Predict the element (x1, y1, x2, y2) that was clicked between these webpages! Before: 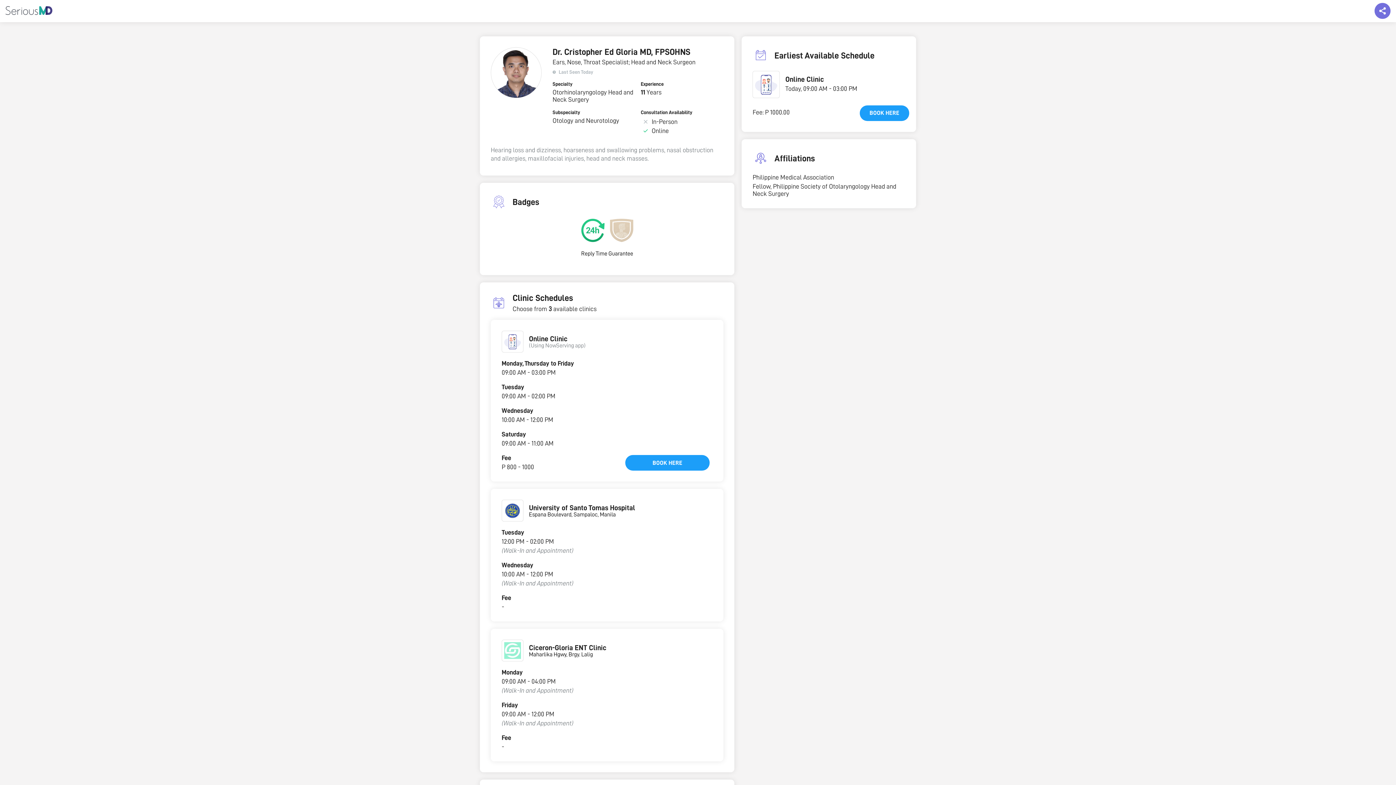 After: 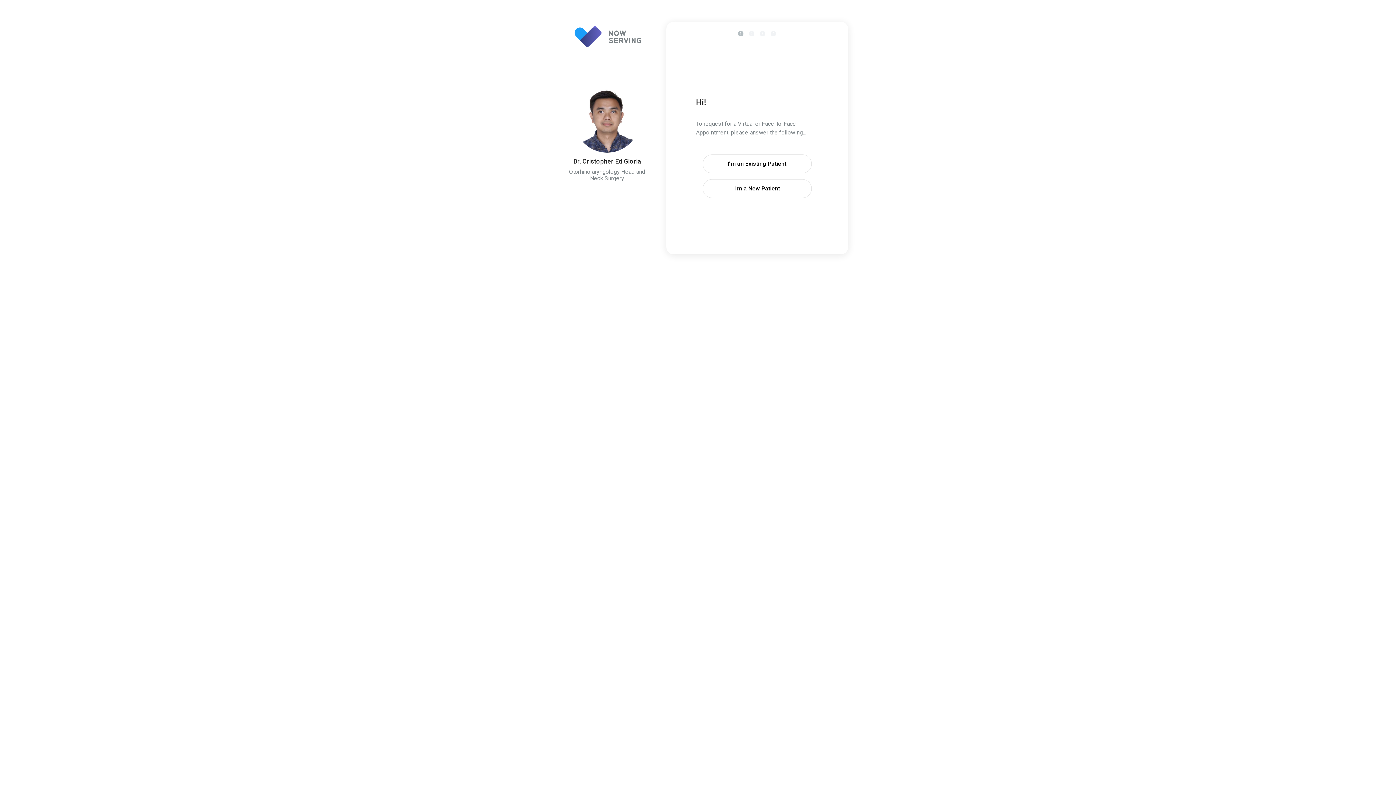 Action: bbox: (625, 455, 709, 470) label: BOOK HERE